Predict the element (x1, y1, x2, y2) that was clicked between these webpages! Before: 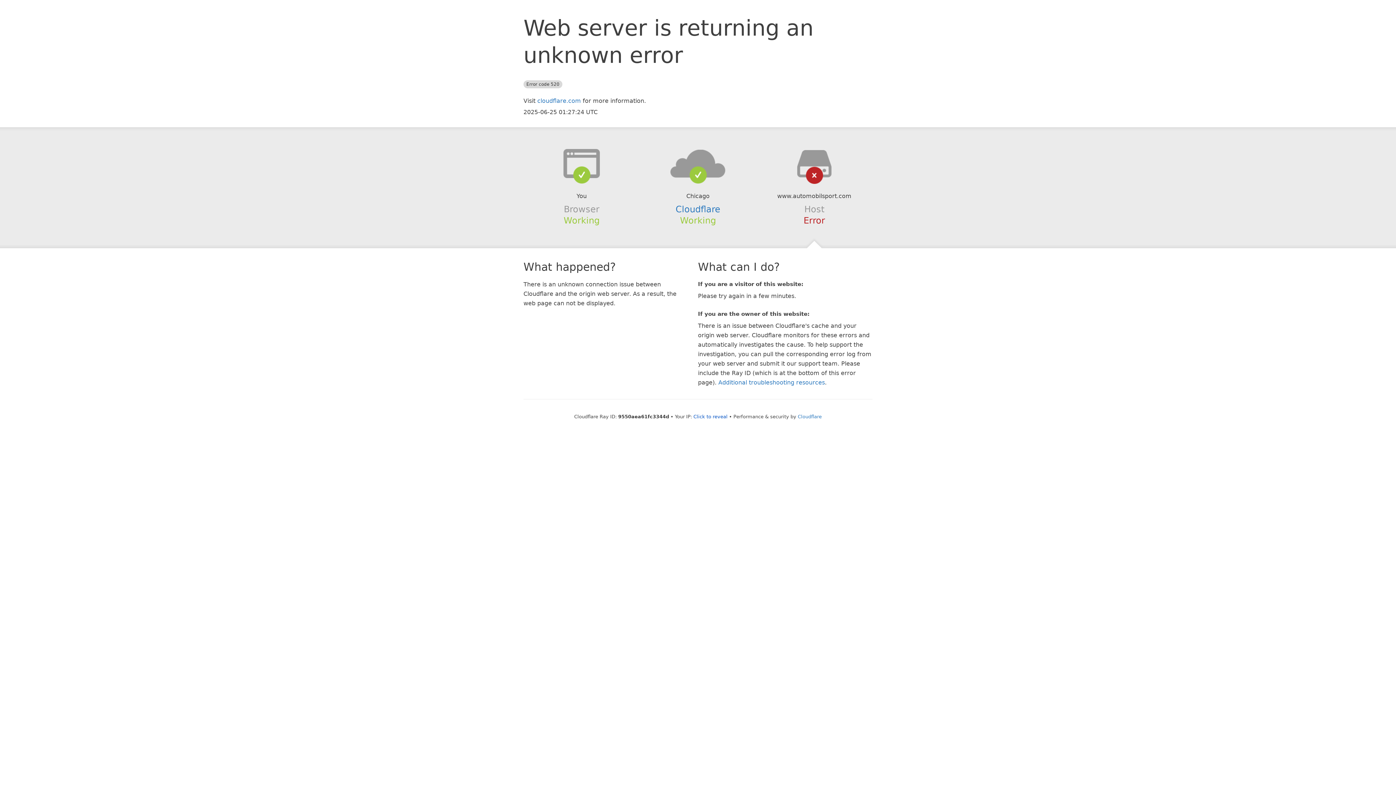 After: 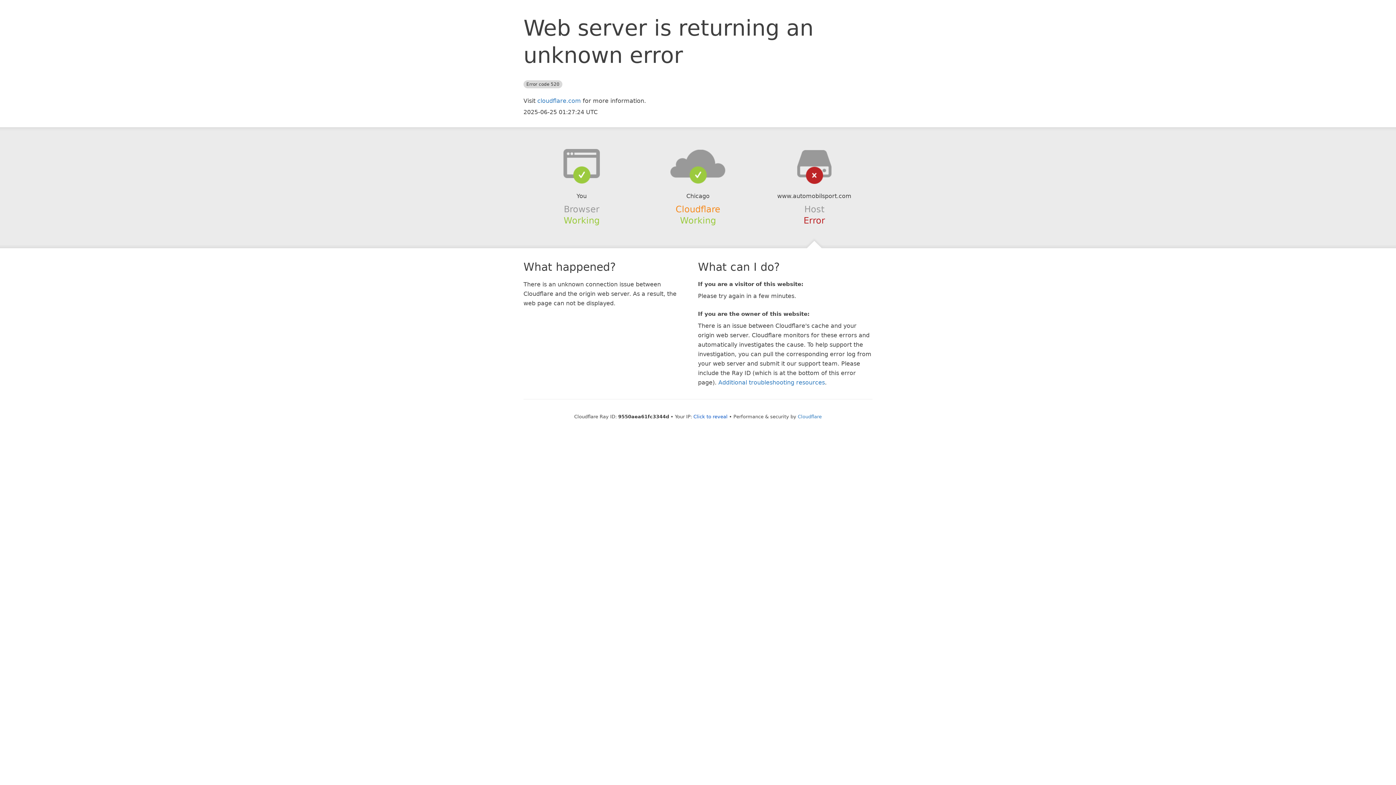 Action: bbox: (675, 204, 720, 214) label: Cloudflare